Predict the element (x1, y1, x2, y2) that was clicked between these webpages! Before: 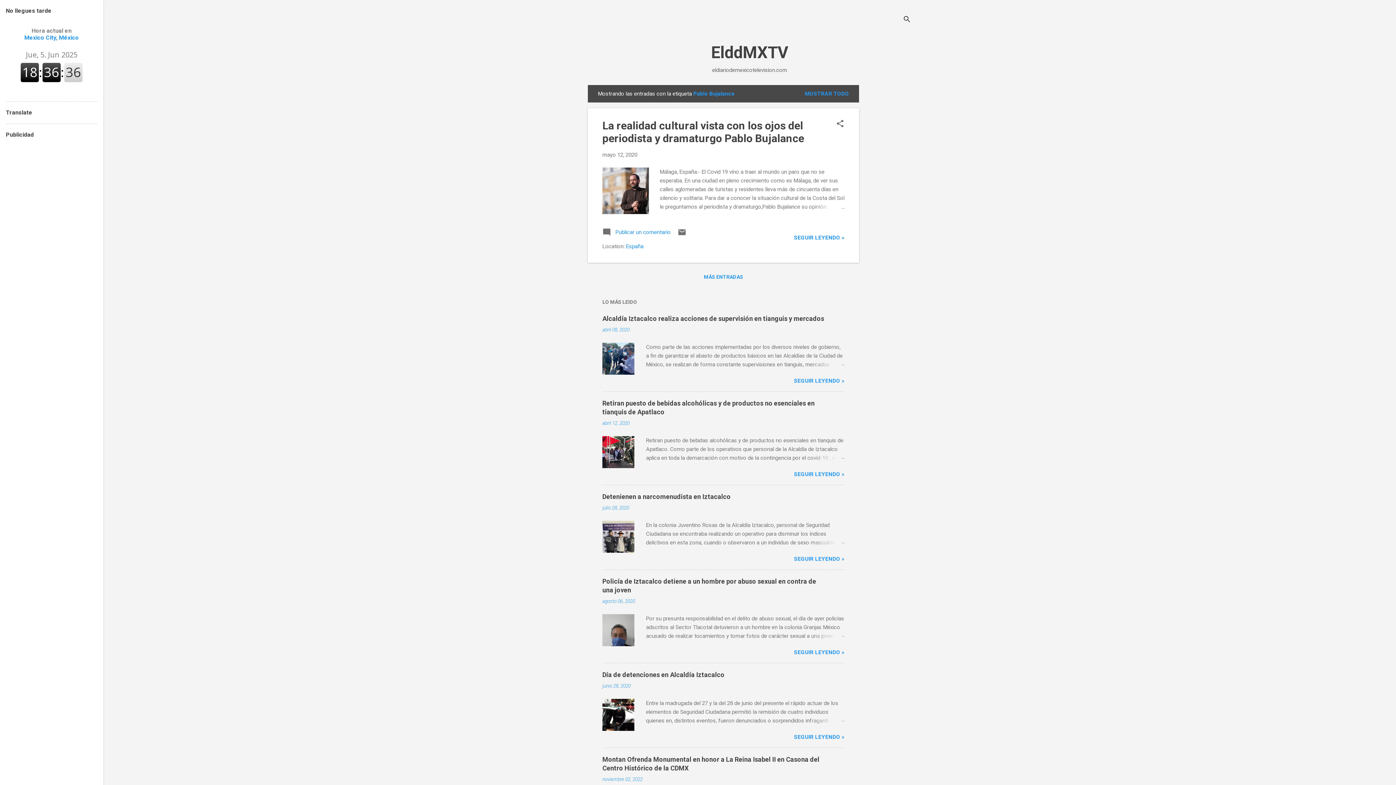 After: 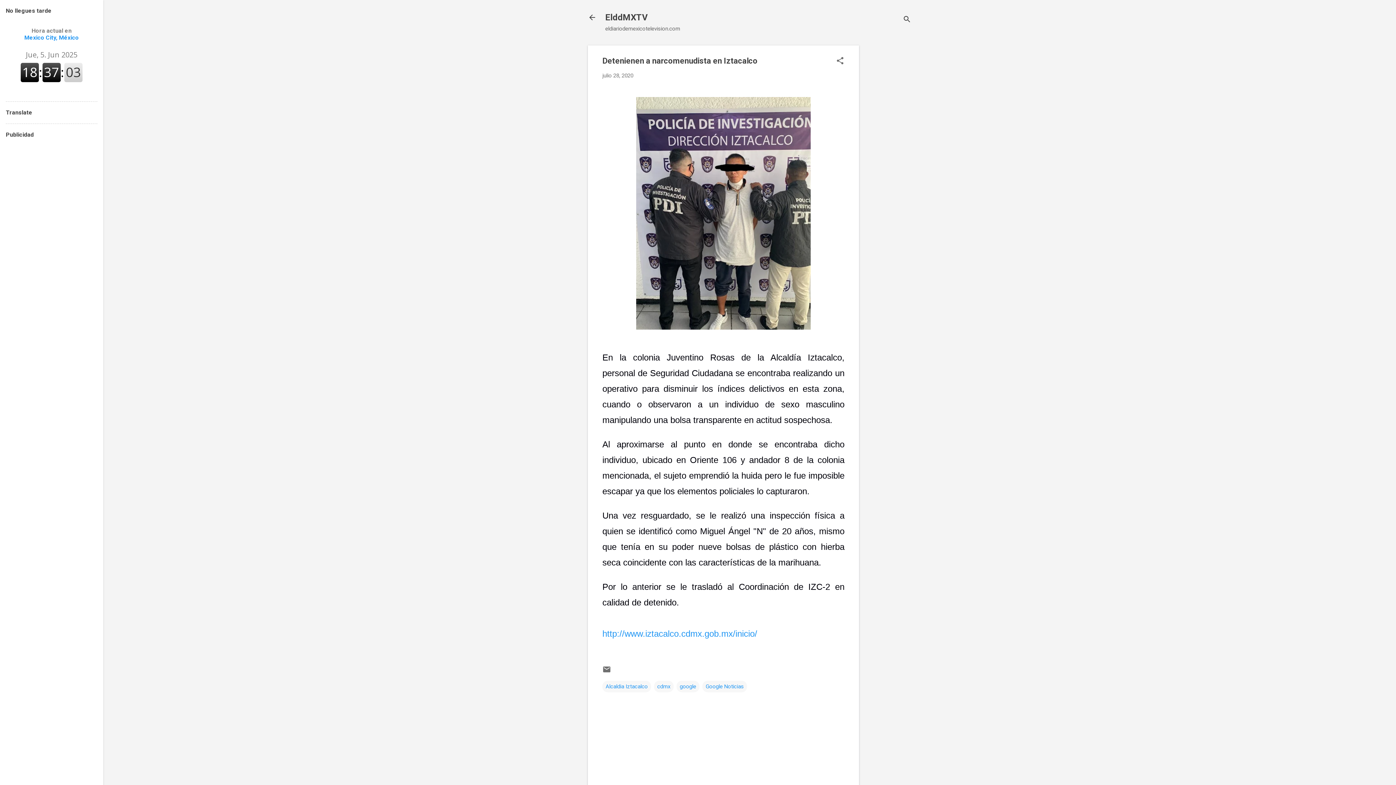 Action: label: julio 28, 2020 bbox: (602, 505, 629, 511)